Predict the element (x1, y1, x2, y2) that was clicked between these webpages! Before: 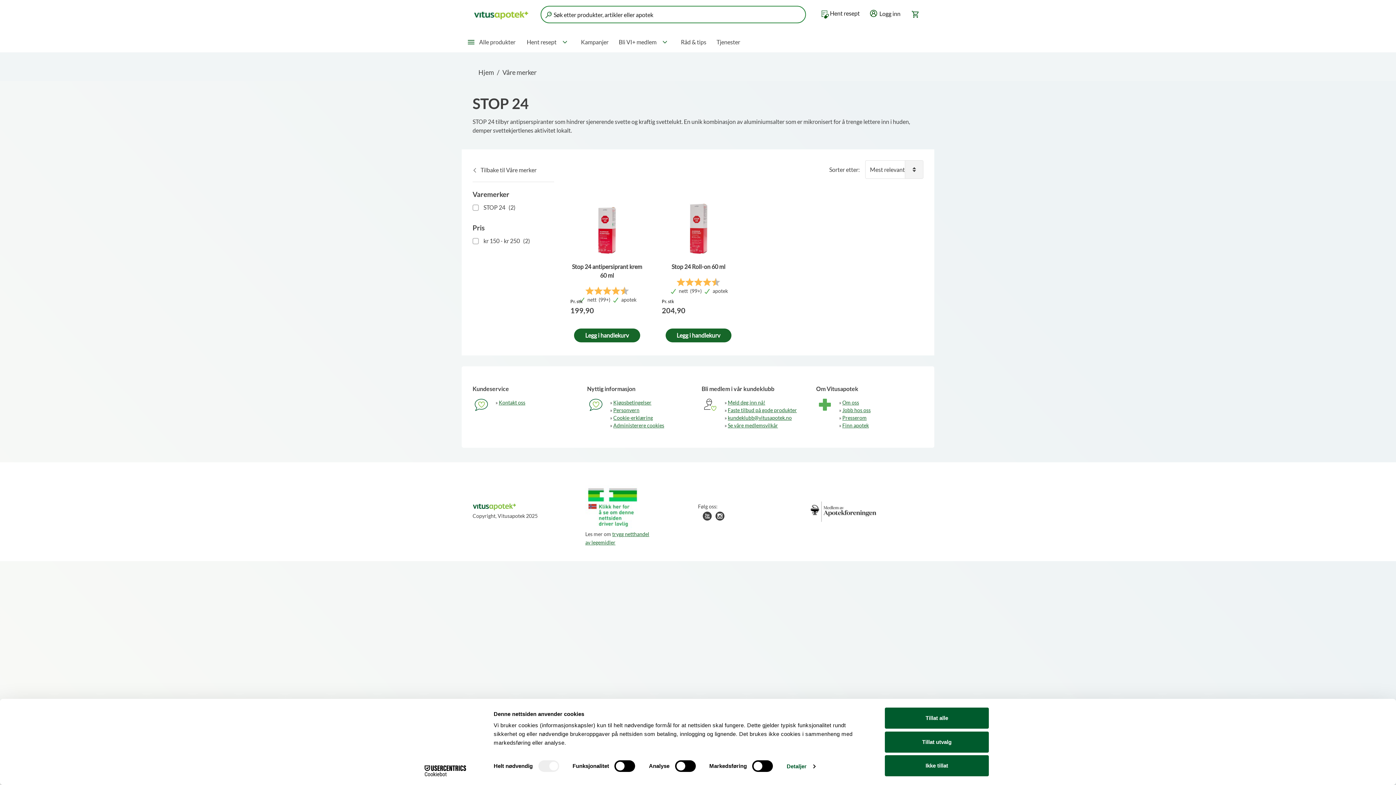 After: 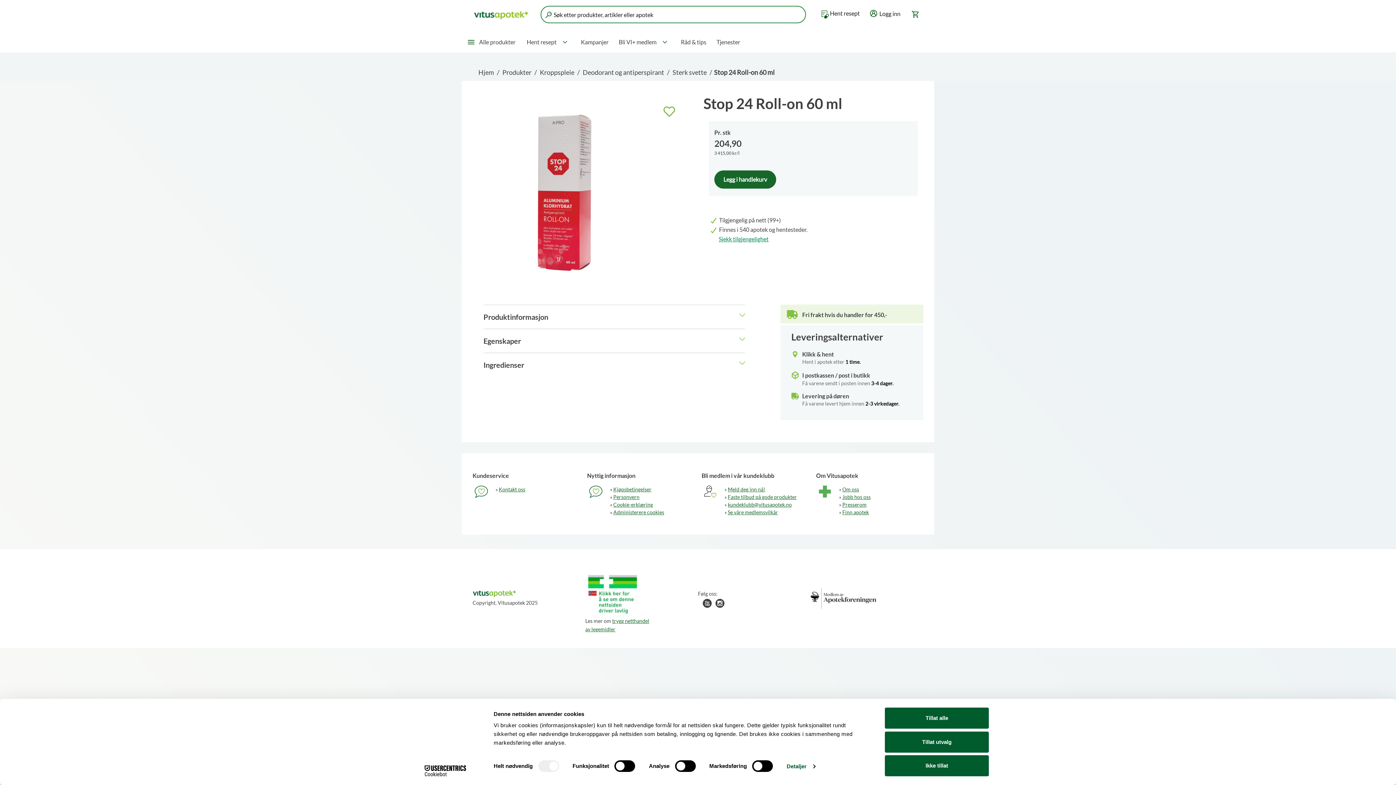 Action: label:   bbox: (662, 198, 735, 257)